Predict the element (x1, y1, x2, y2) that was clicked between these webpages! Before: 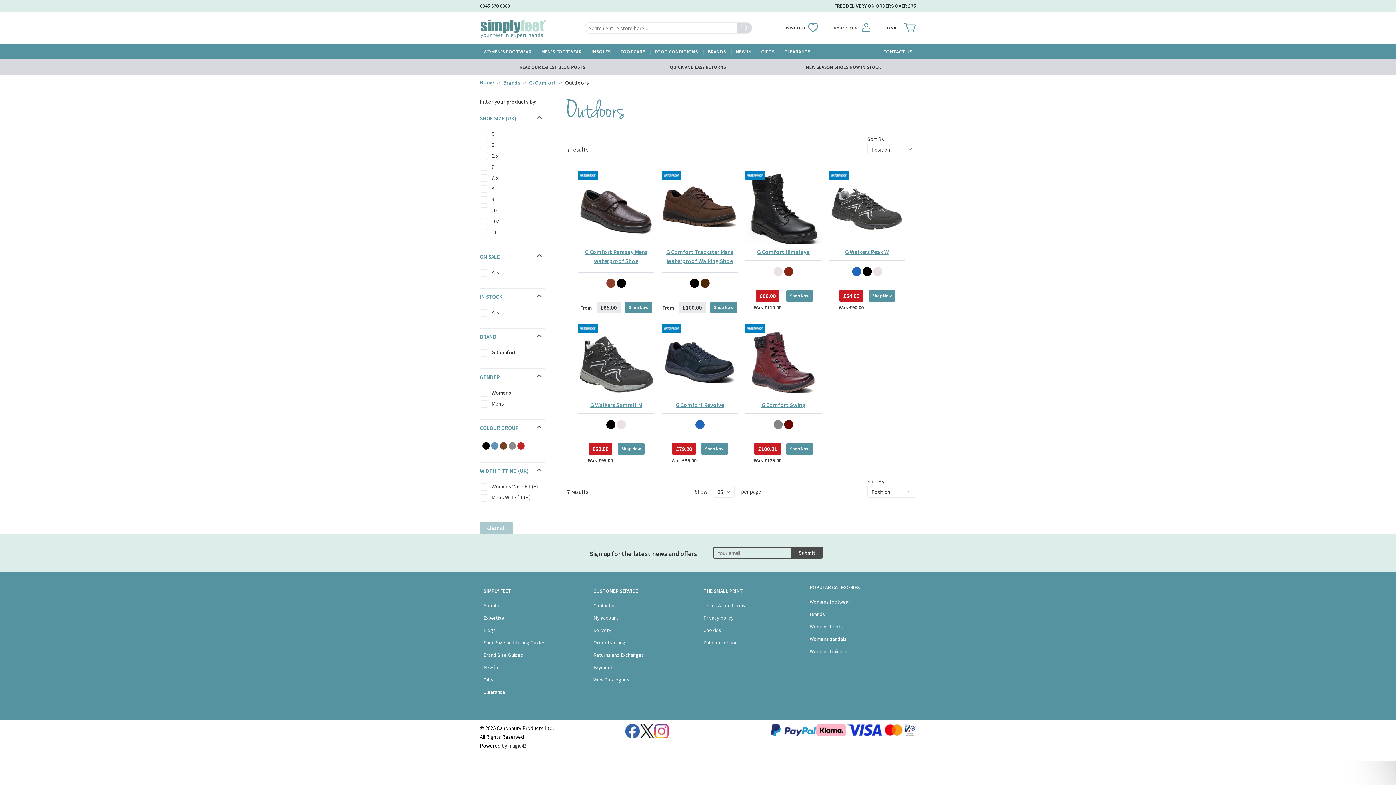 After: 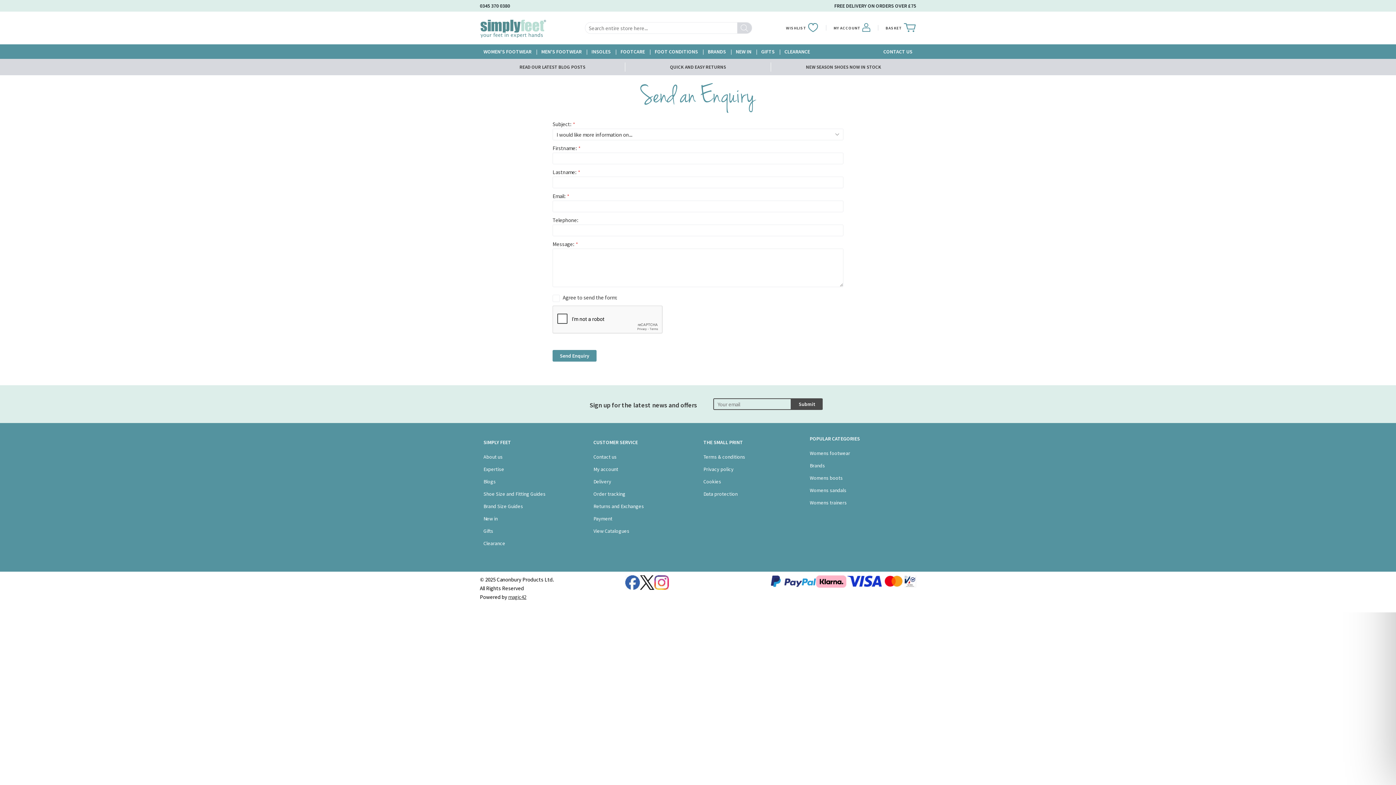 Action: label: Contact us bbox: (593, 602, 616, 609)